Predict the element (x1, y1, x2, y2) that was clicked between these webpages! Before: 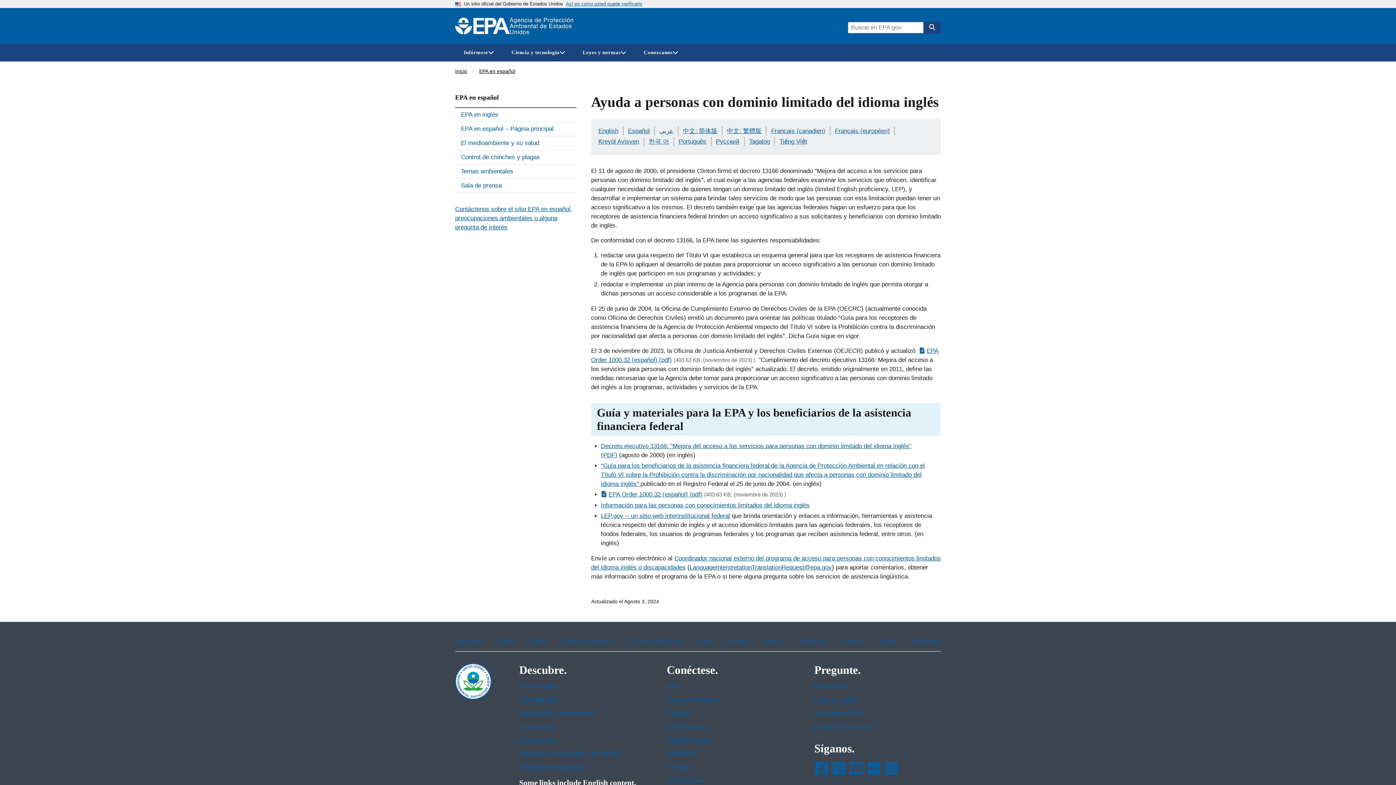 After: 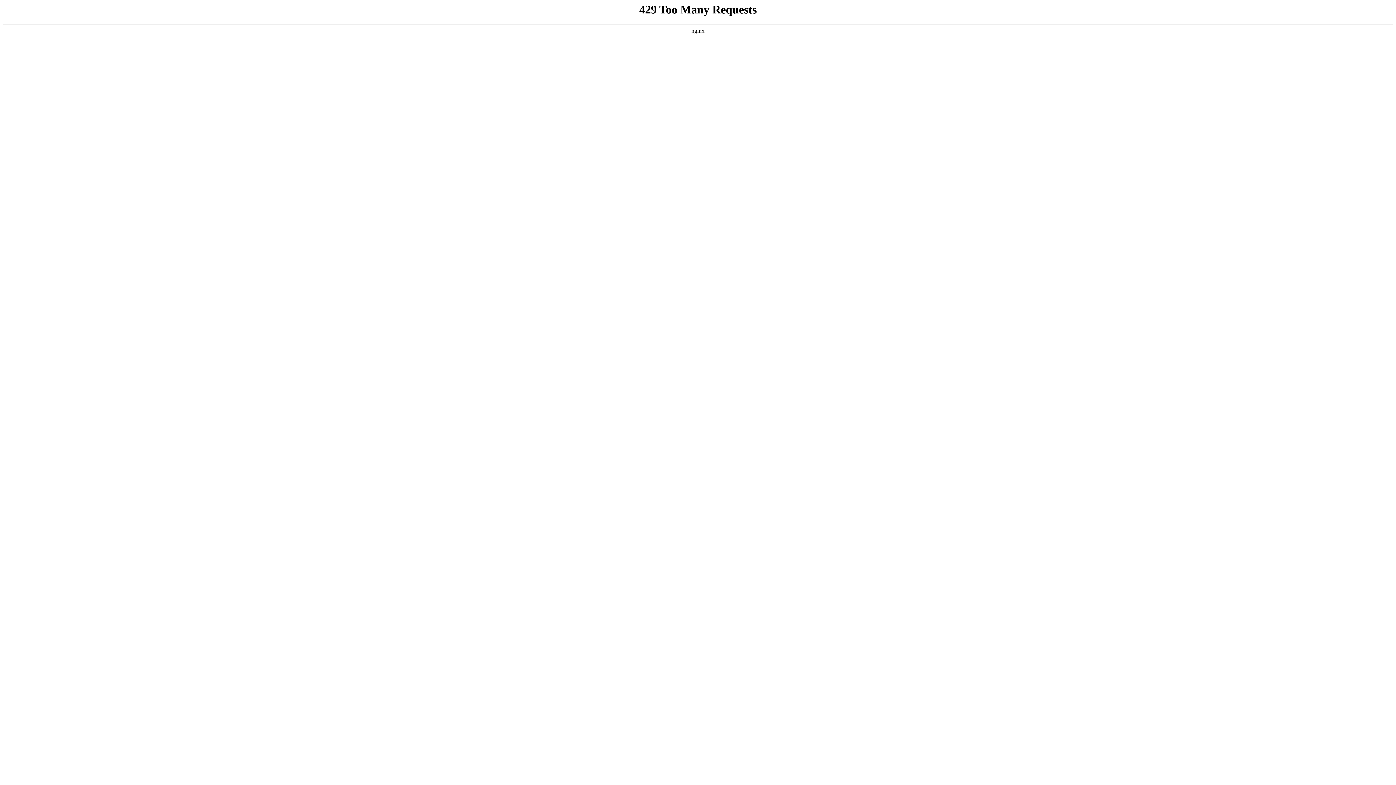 Action: bbox: (666, 777, 793, 784) label: White House